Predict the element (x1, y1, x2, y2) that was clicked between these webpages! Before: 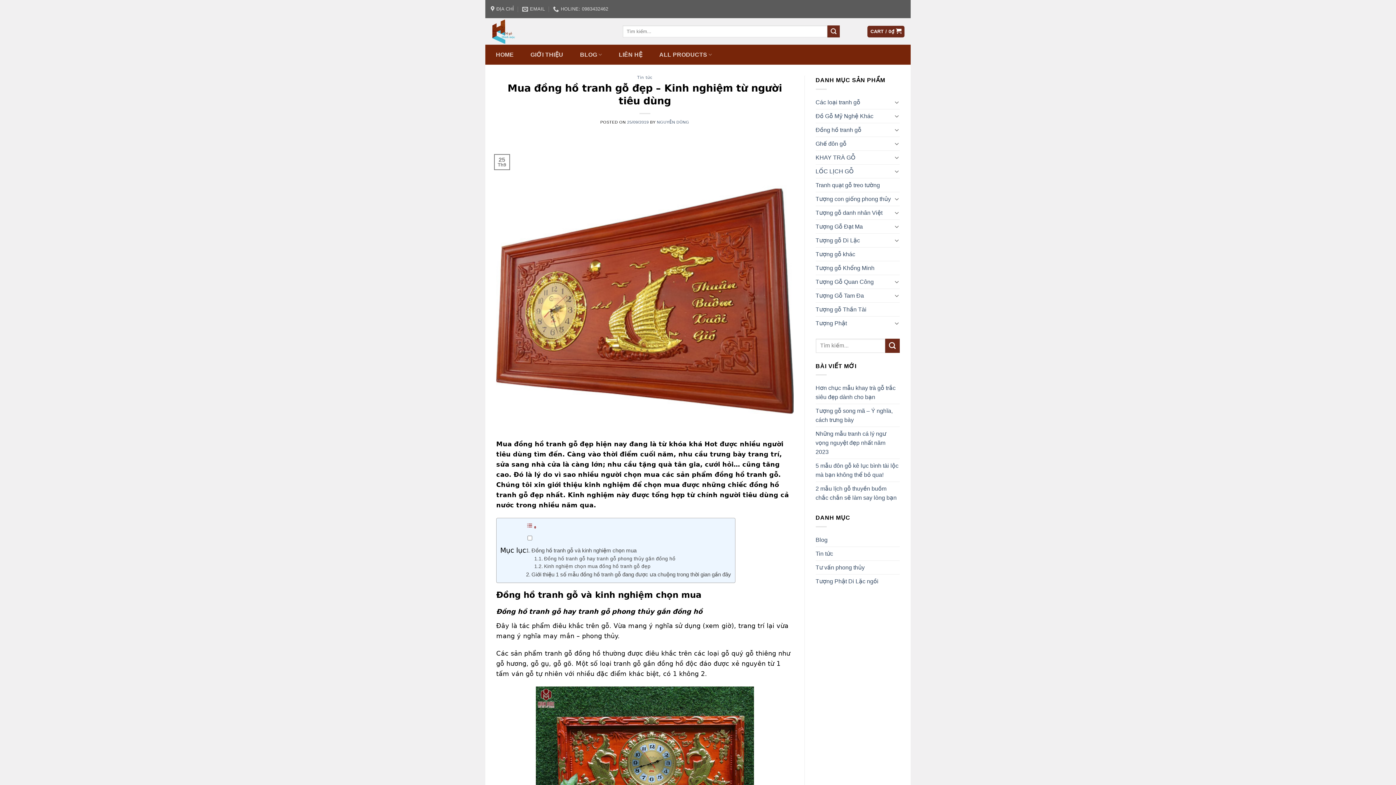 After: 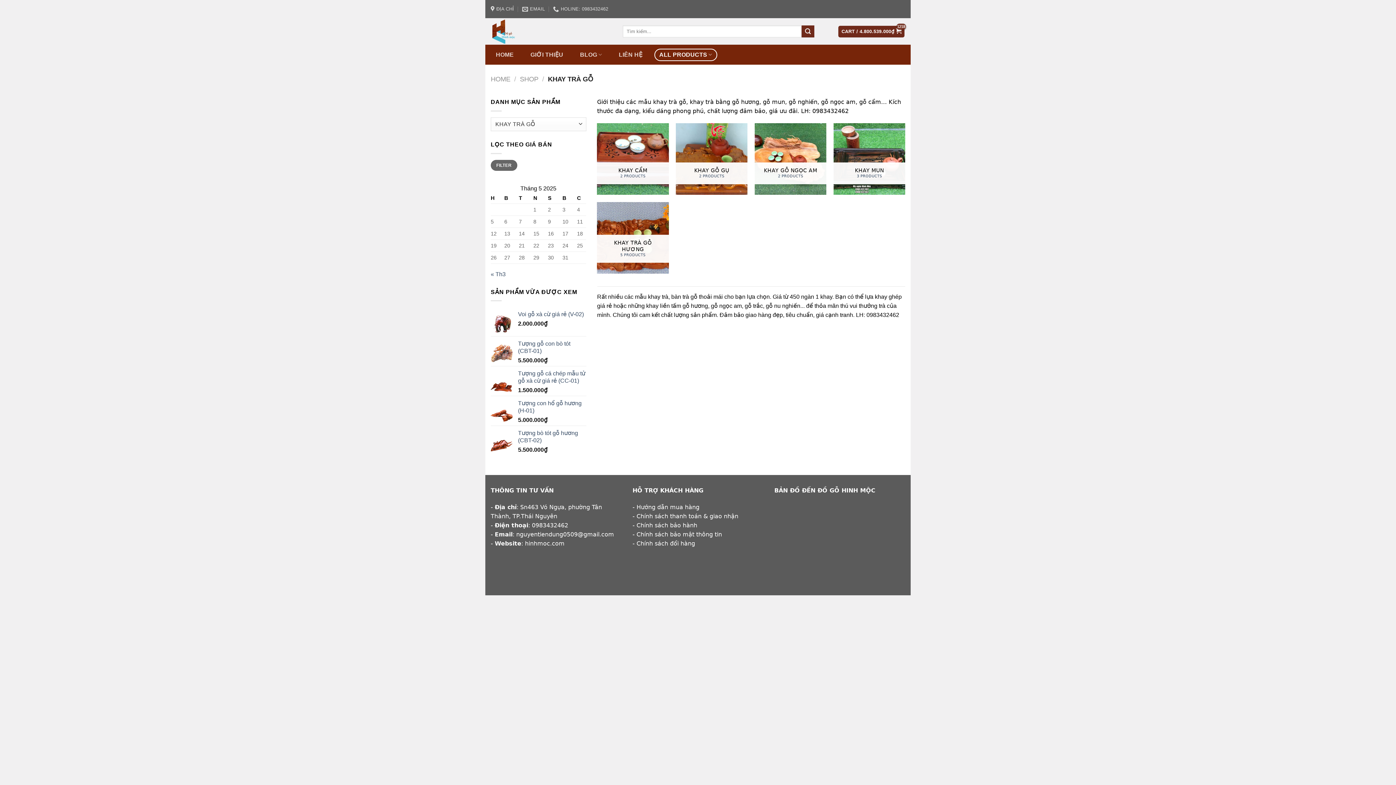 Action: label: KHAY TRÀ GỖ bbox: (815, 150, 892, 164)